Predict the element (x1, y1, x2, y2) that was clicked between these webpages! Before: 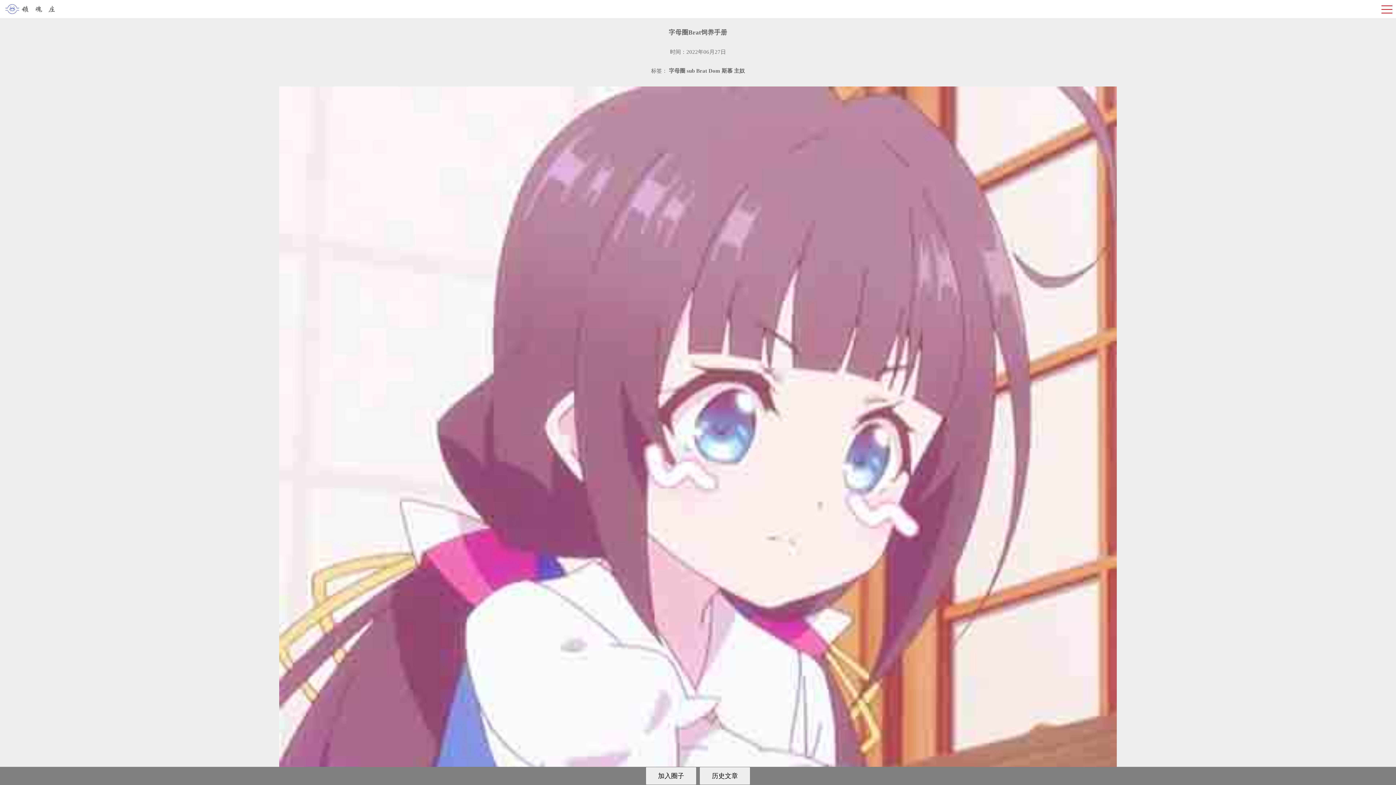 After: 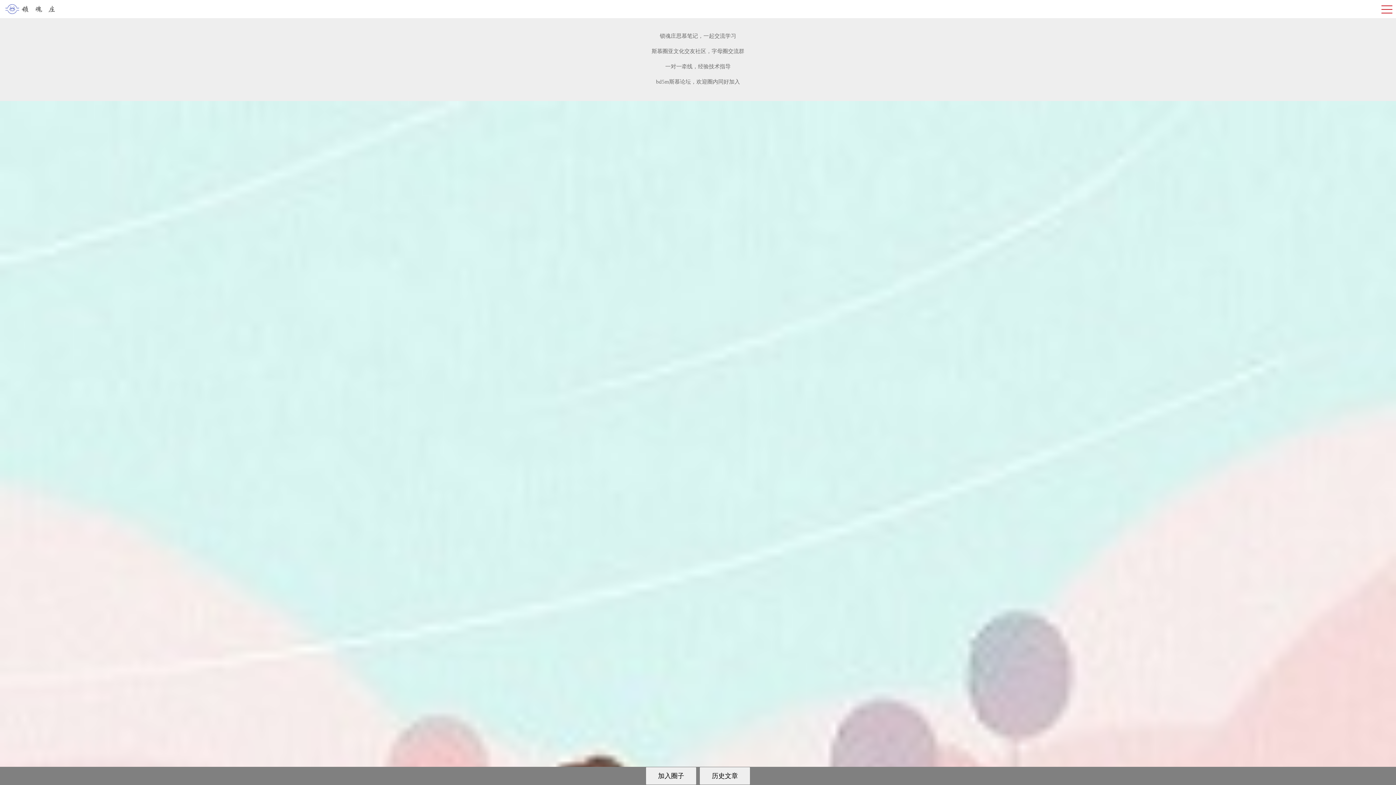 Action: bbox: (3, 3, 56, 14)